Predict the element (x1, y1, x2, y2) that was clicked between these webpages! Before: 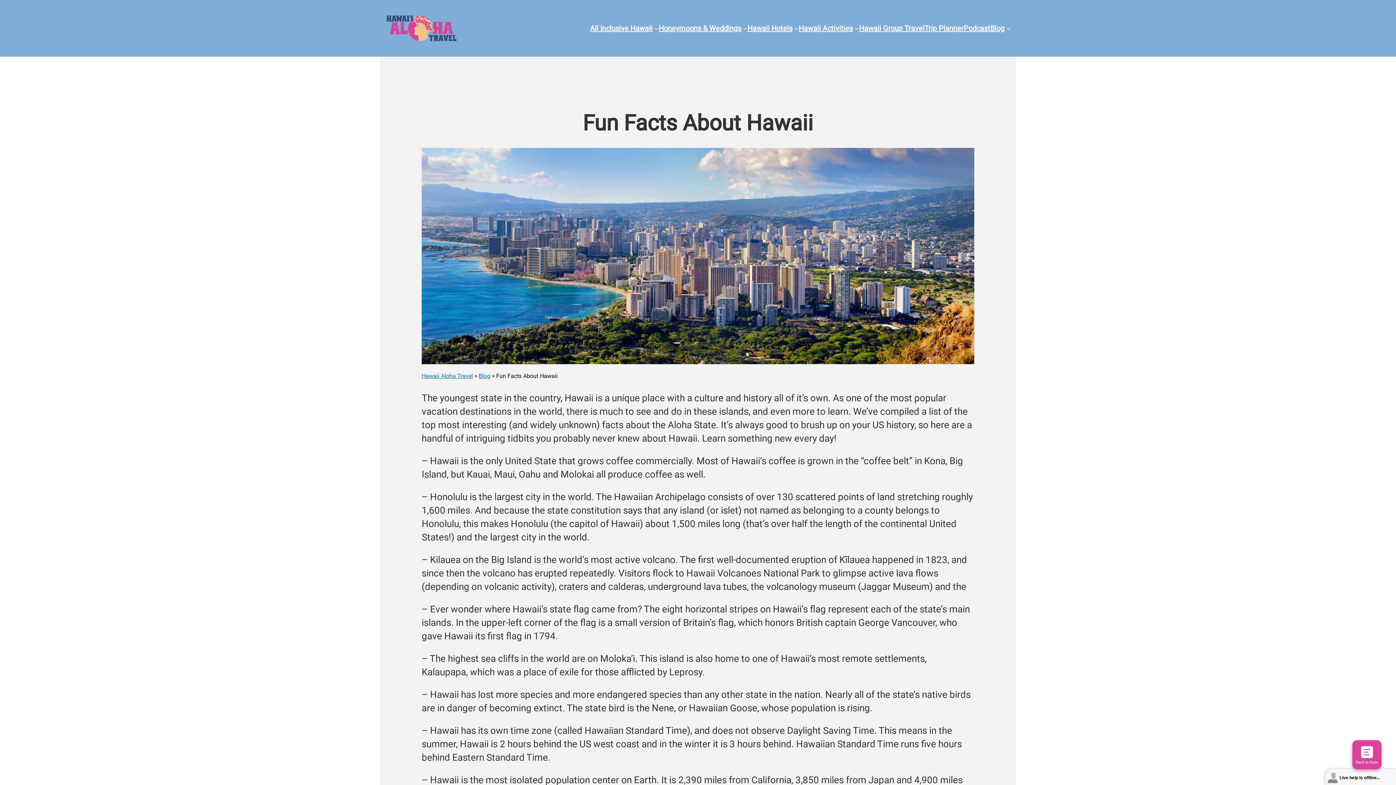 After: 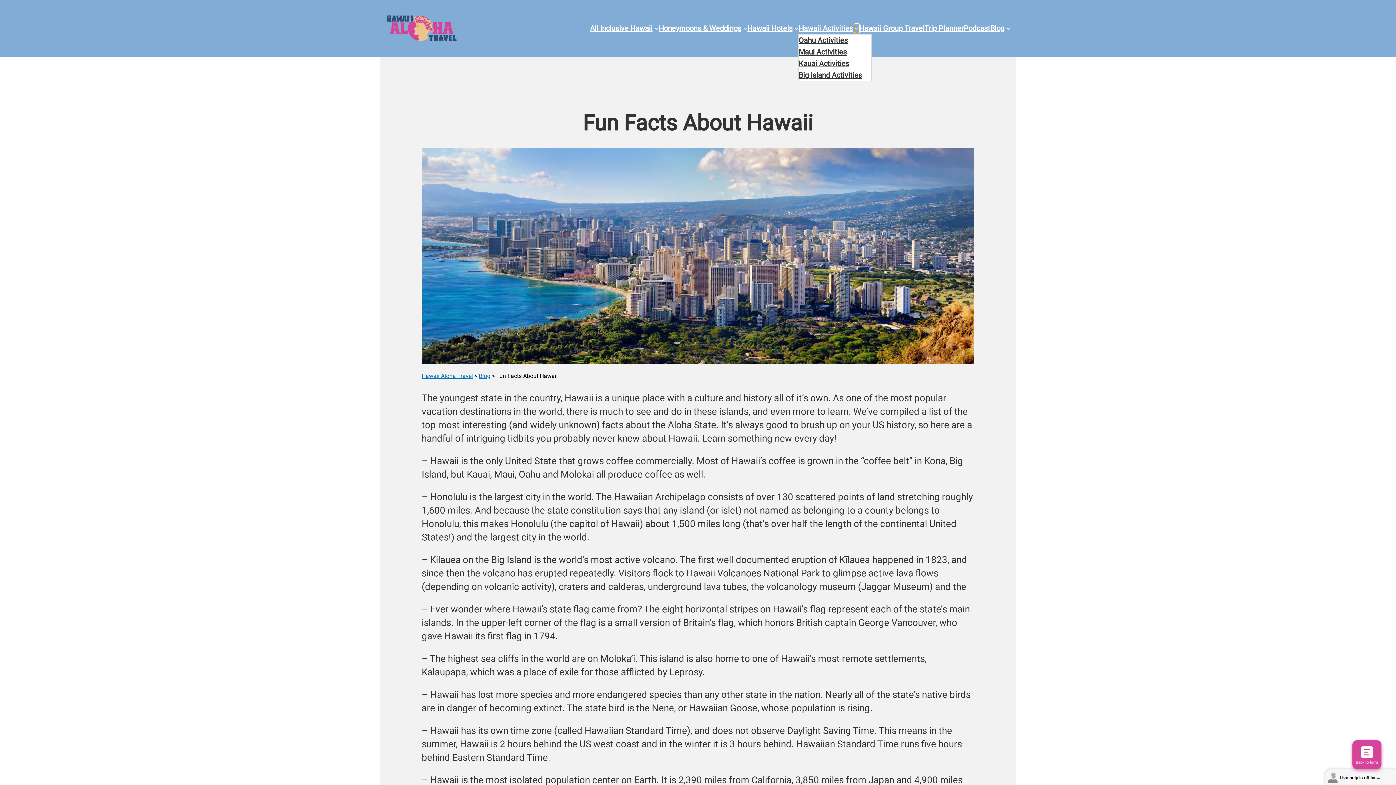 Action: bbox: (854, 26, 859, 30) label: Hawaii Activities submenu